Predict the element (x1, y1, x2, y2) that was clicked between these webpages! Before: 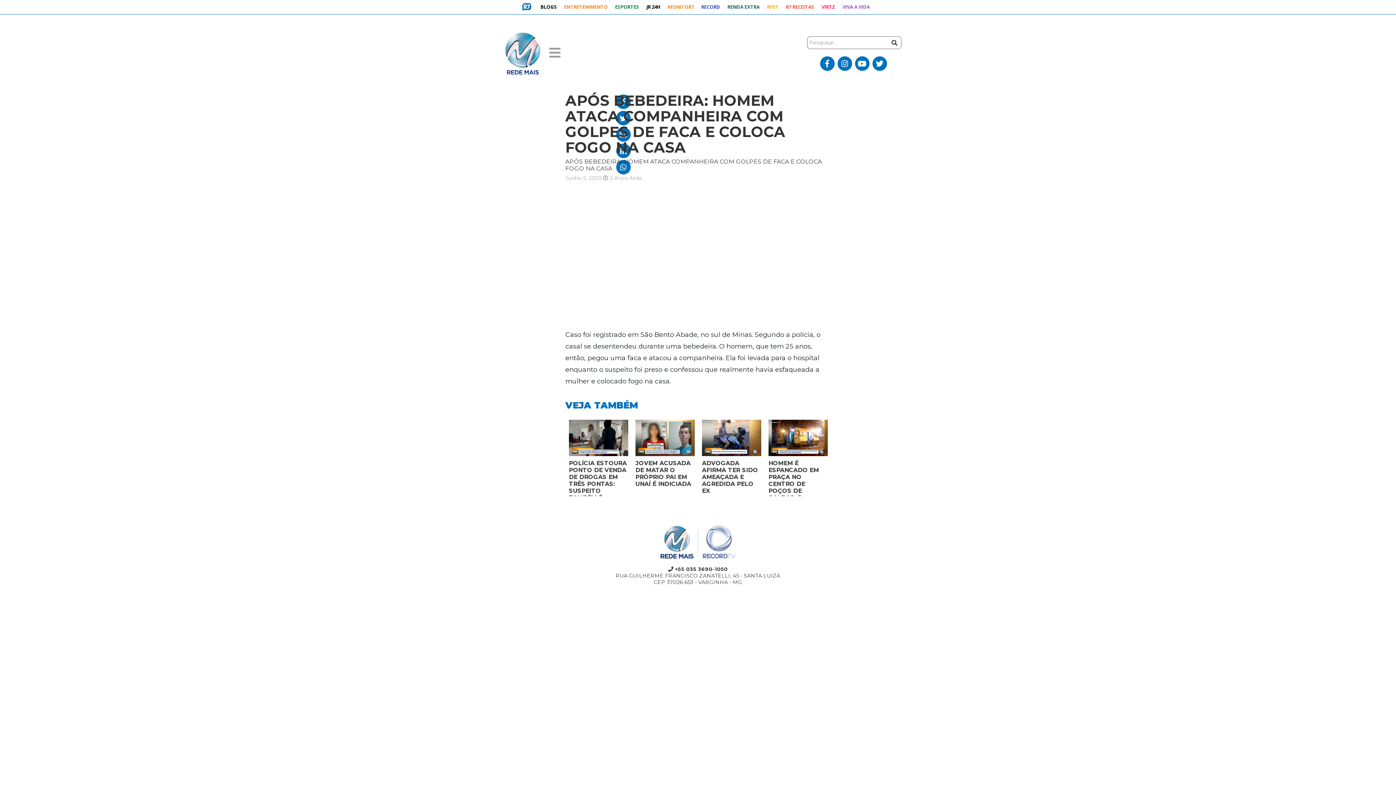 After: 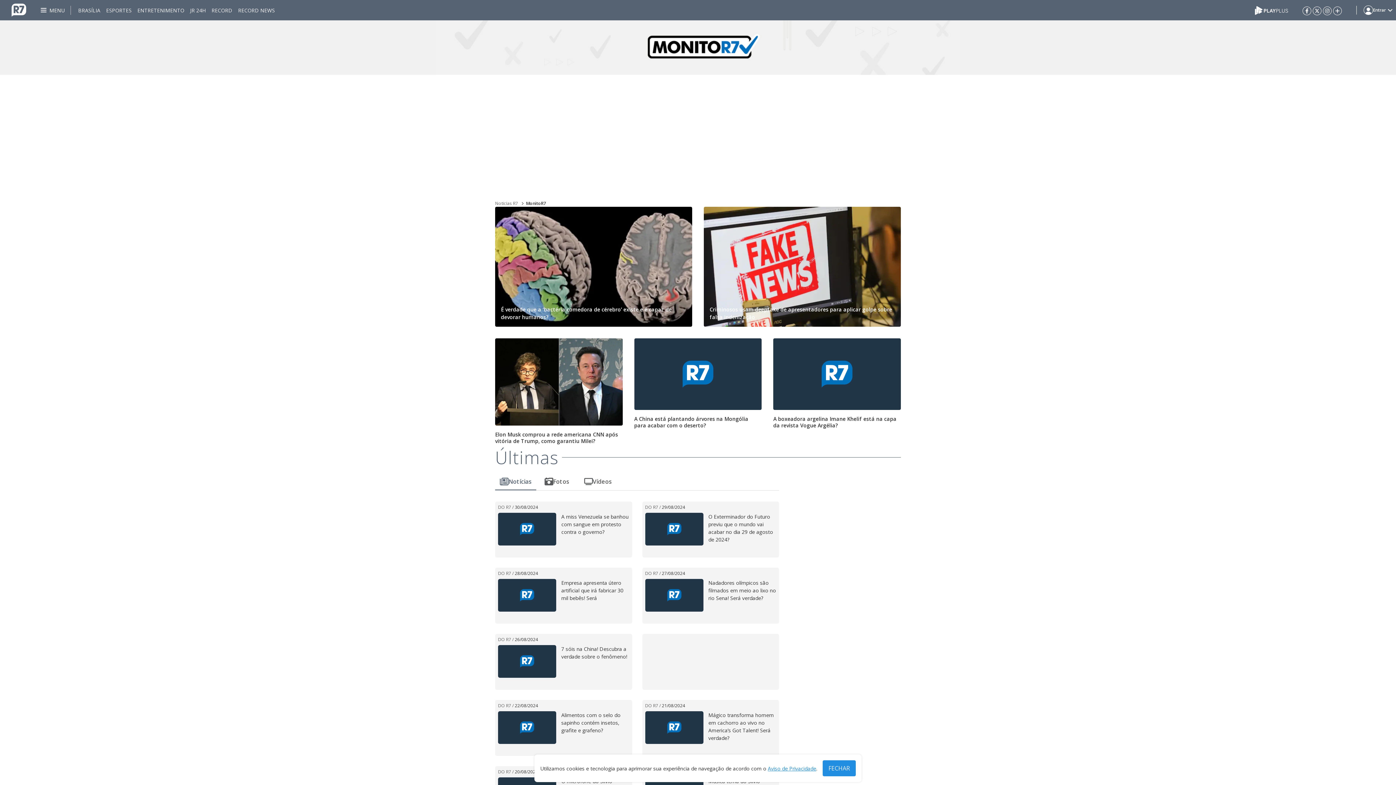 Action: bbox: (664, 0, 697, 14) label: MONITOR7